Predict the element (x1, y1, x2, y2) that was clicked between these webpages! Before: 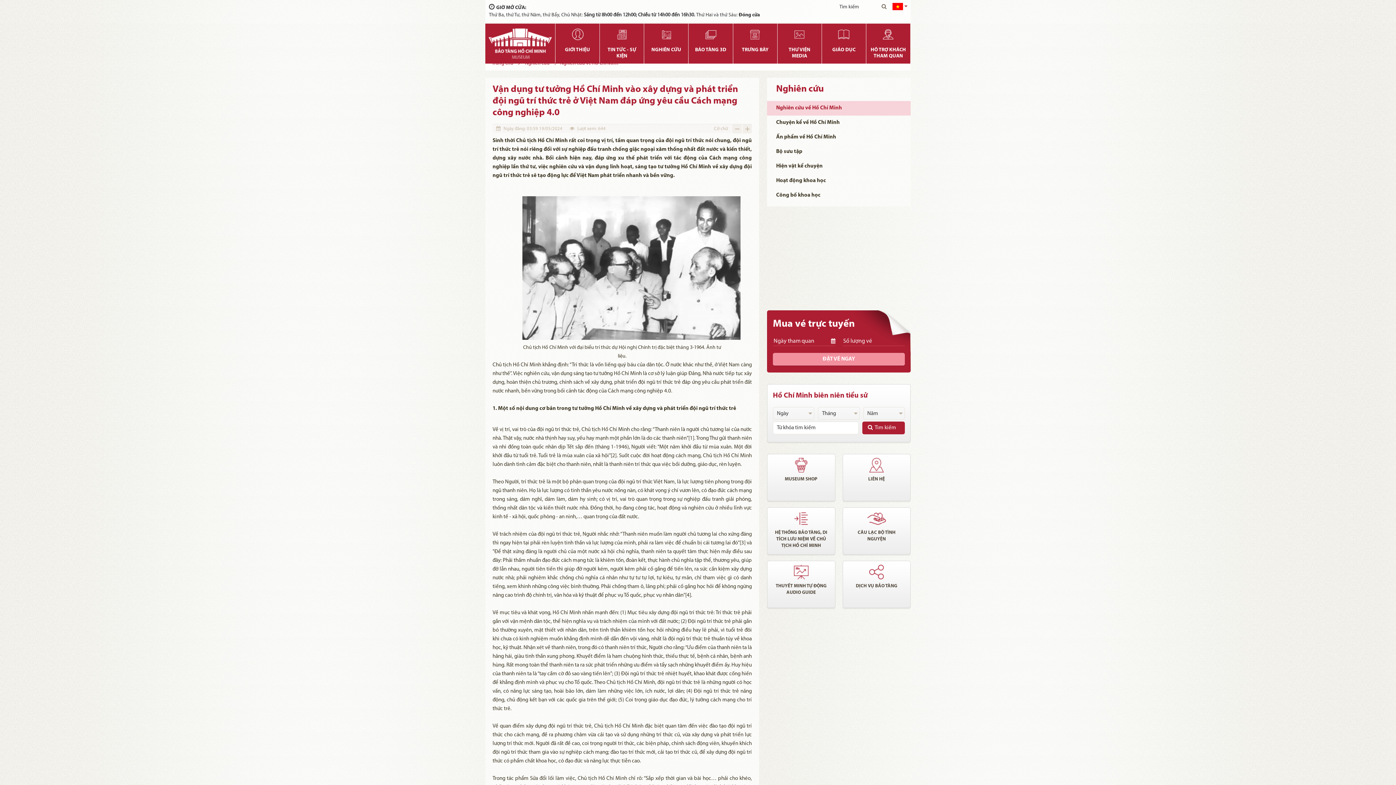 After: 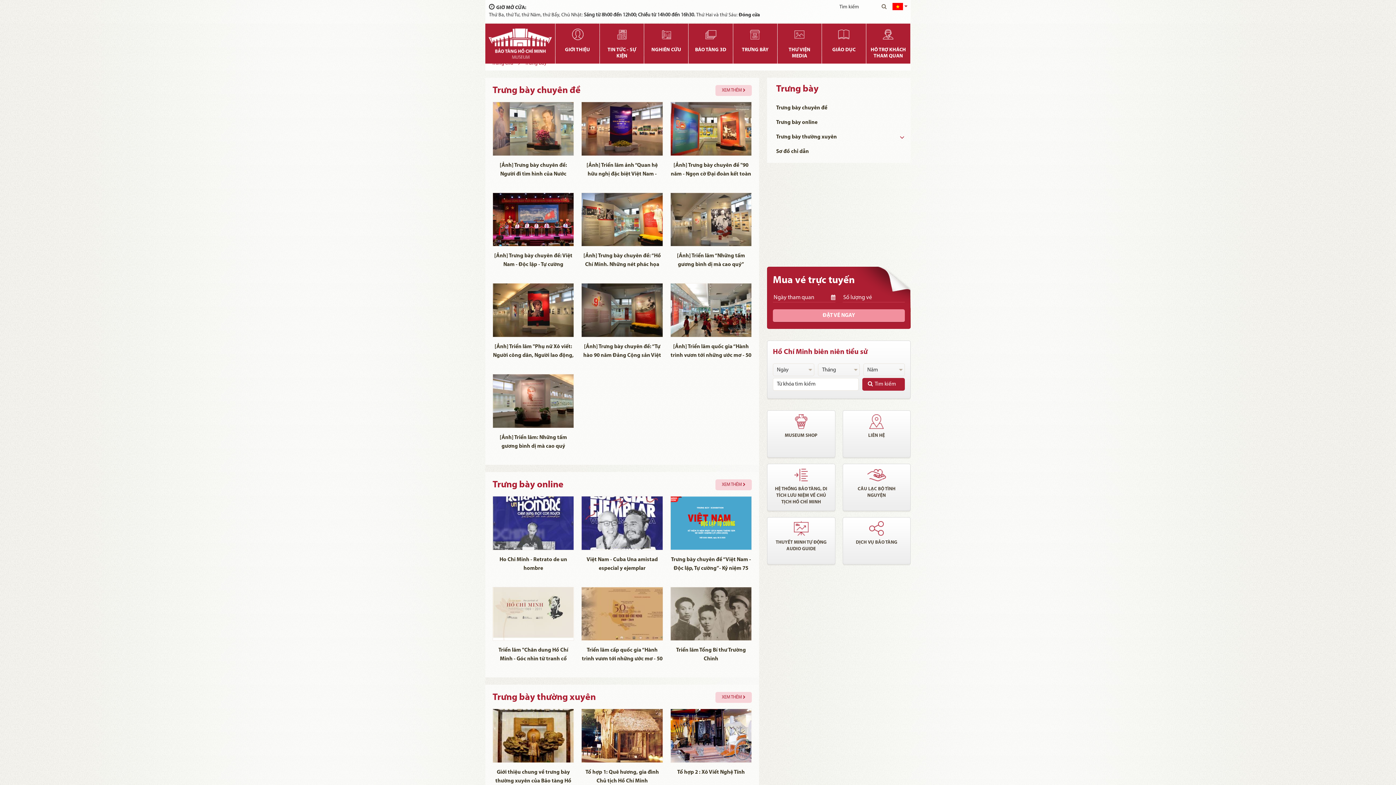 Action: bbox: (733, 23, 777, 45)